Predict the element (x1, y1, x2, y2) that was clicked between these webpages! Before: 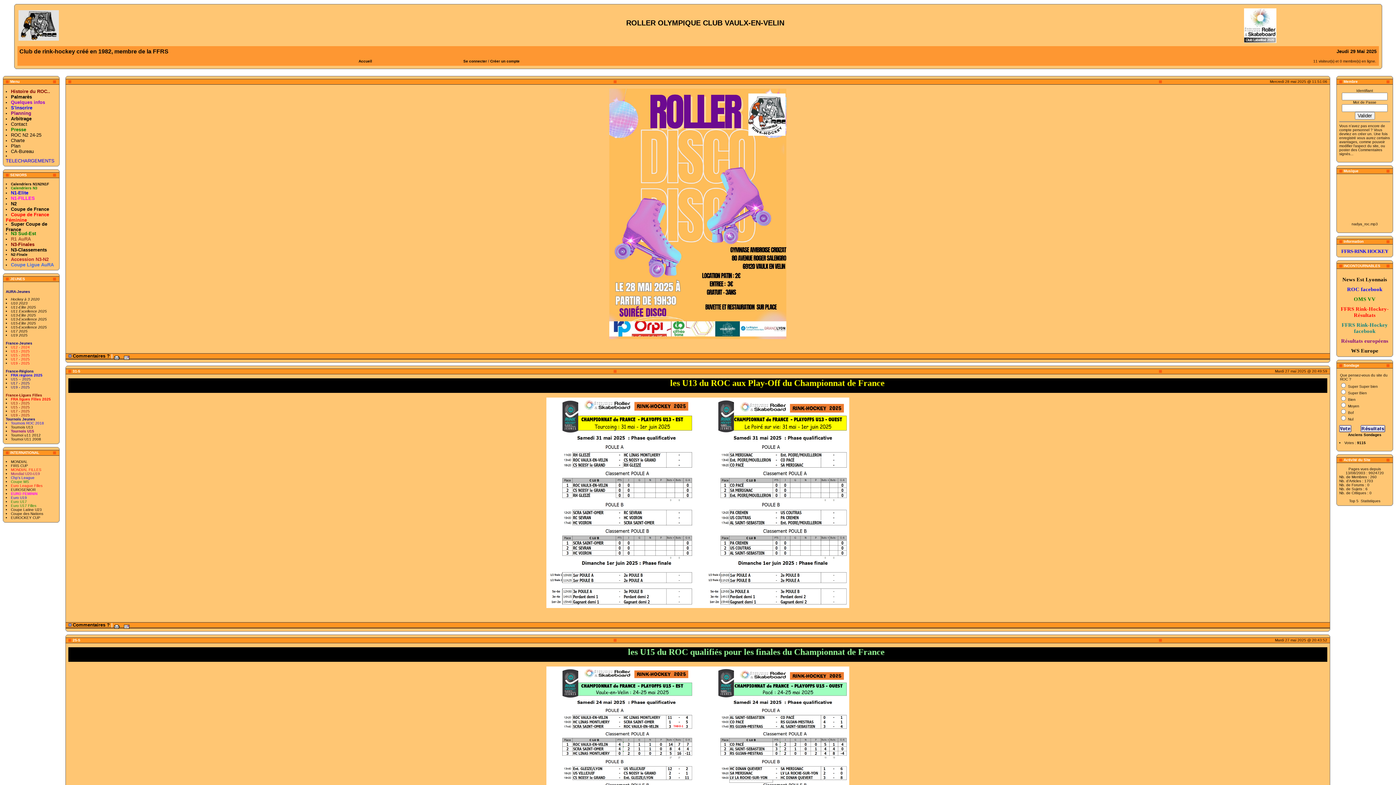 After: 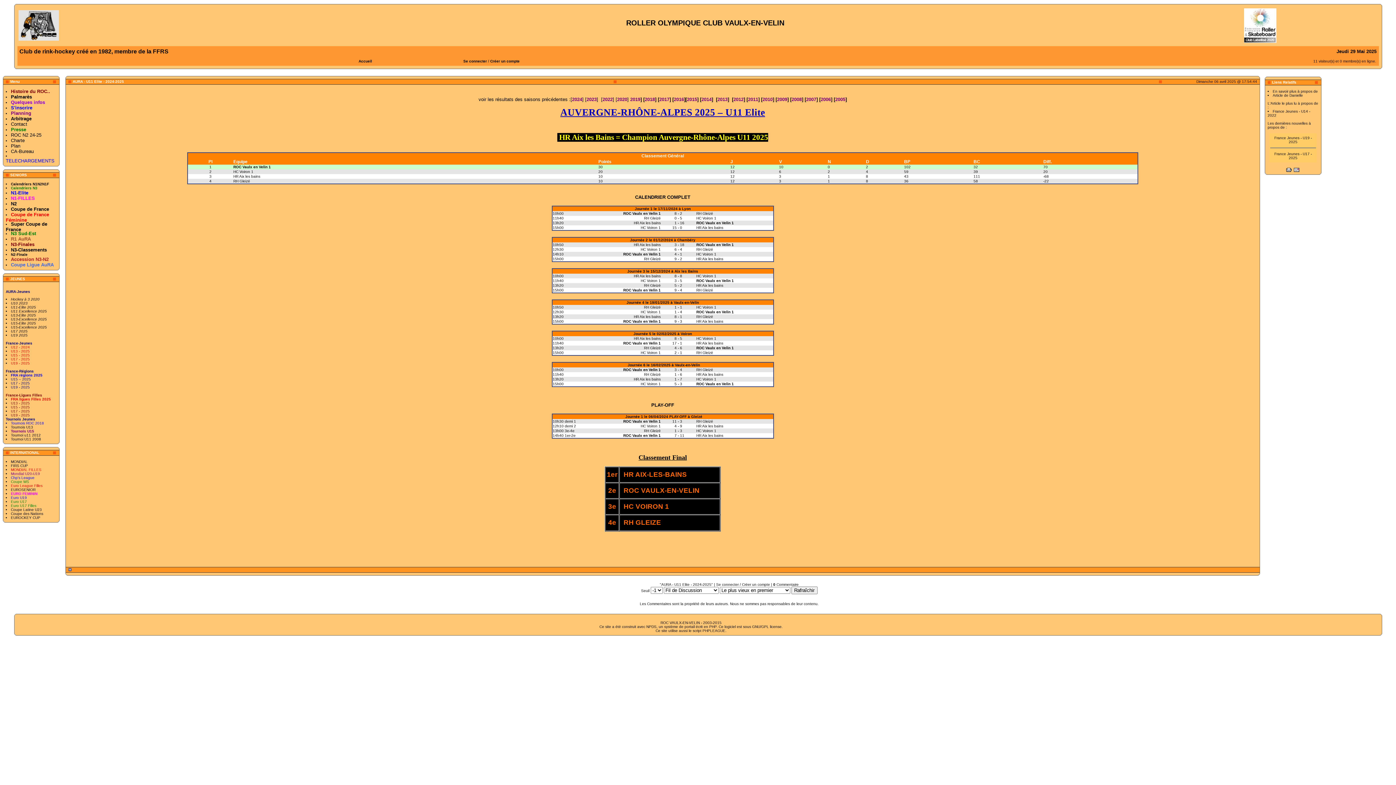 Action: label: U11-Elite 2025 bbox: (10, 305, 36, 309)